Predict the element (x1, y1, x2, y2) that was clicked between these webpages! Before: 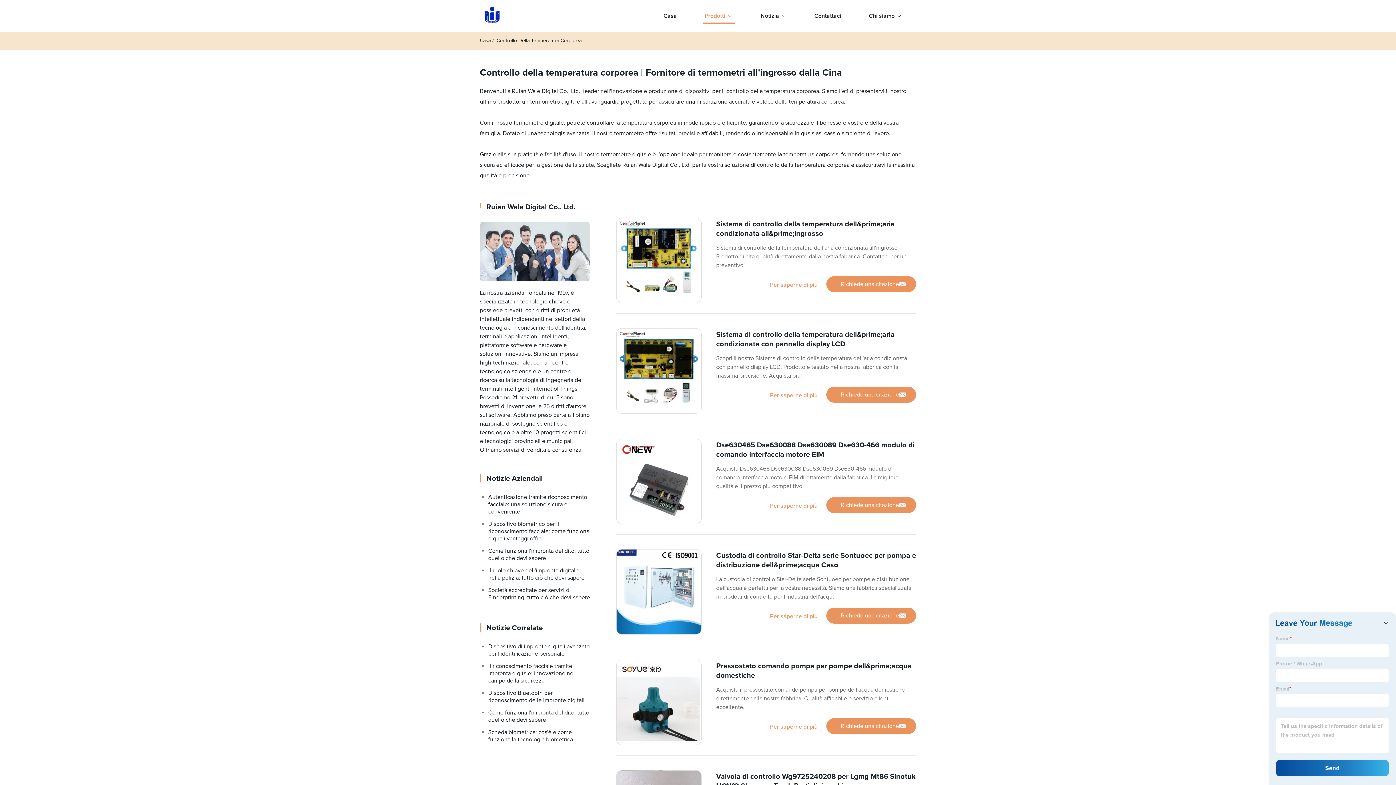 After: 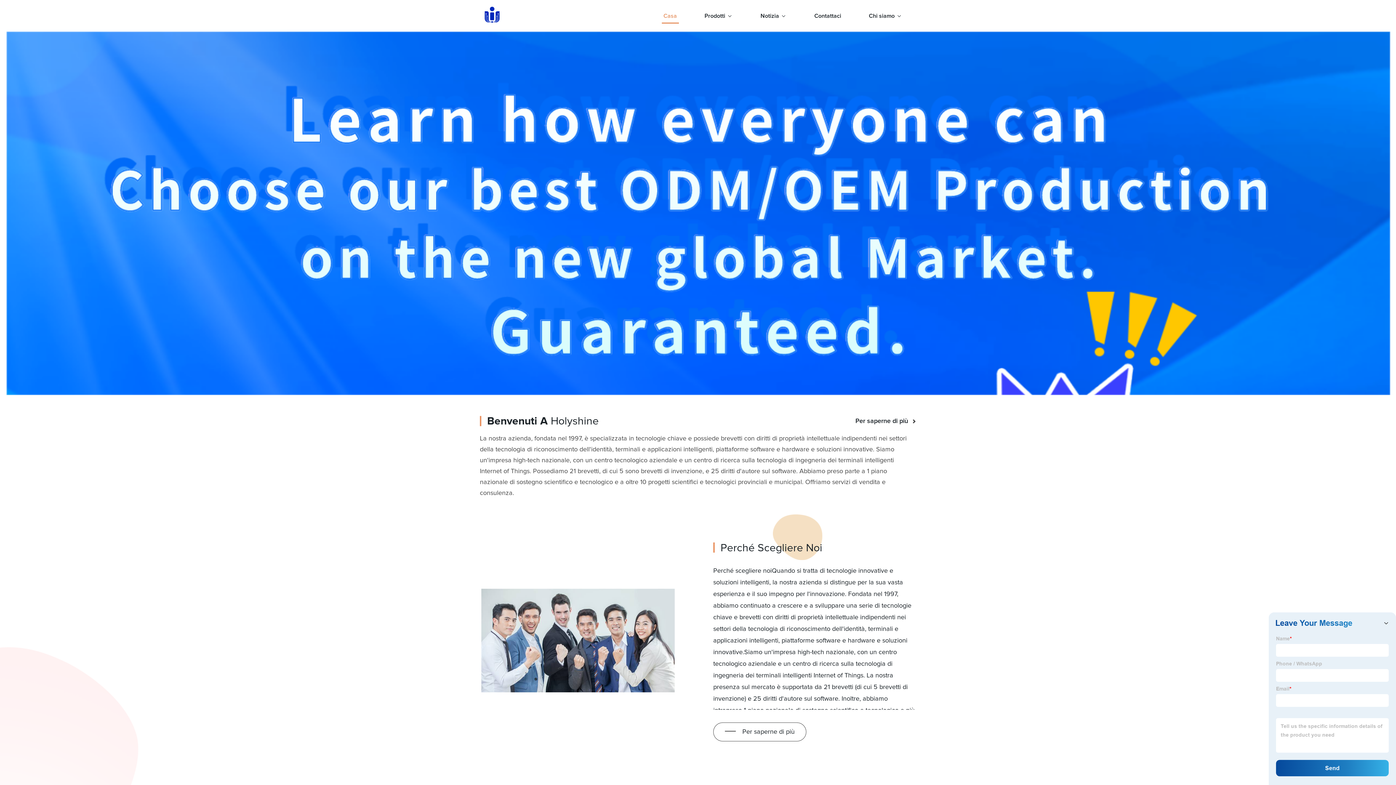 Action: label: Casa bbox: (661, 0, 678, 31)